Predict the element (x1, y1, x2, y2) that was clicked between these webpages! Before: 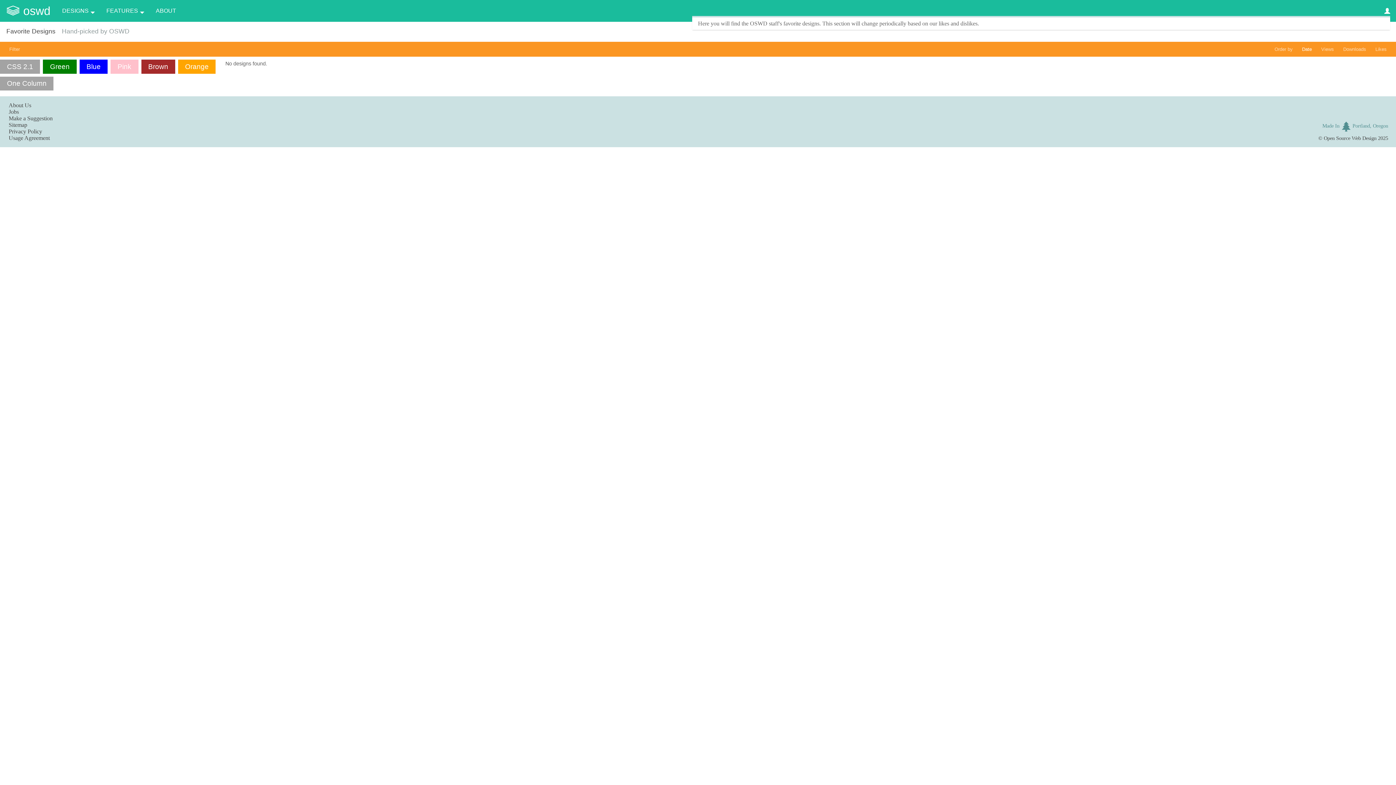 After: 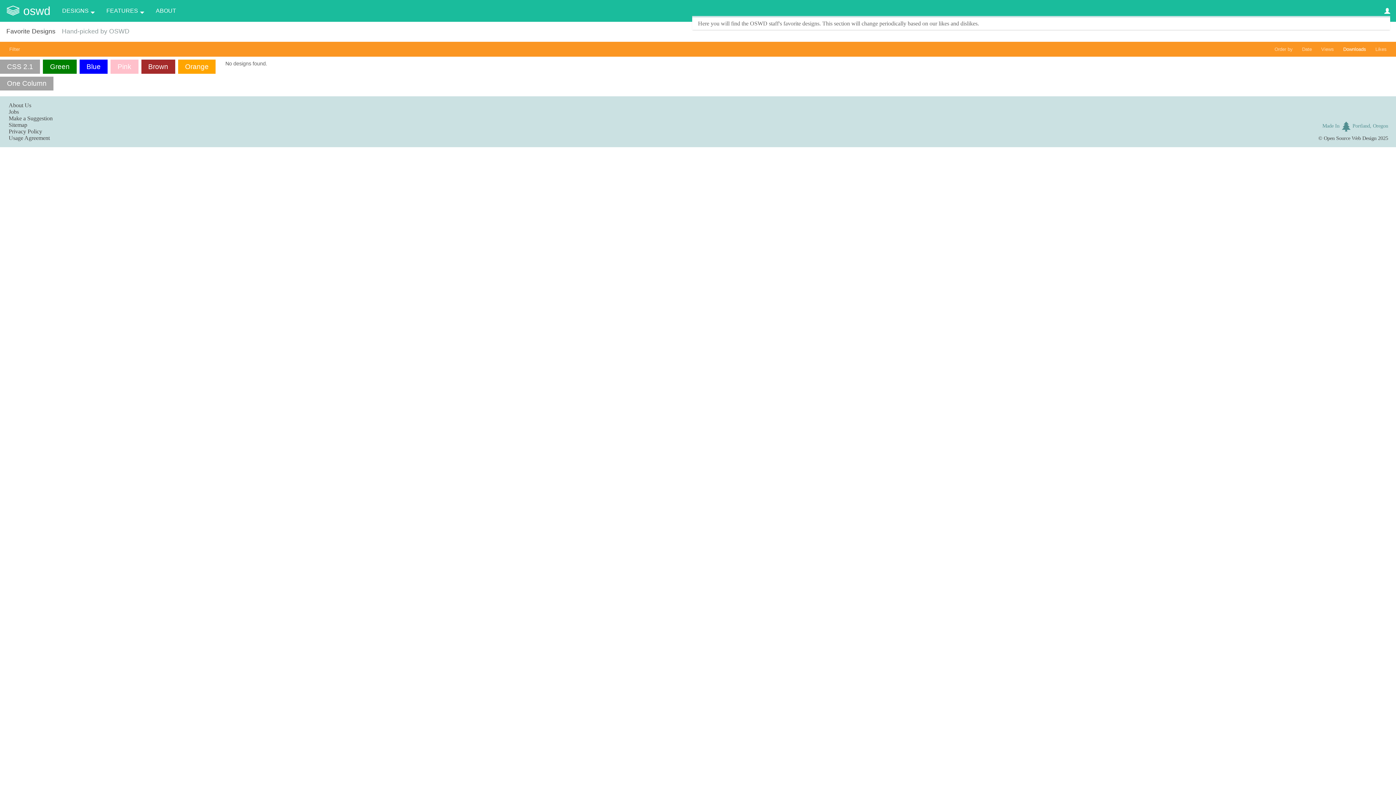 Action: bbox: (1343, 46, 1366, 52) label: Downloads